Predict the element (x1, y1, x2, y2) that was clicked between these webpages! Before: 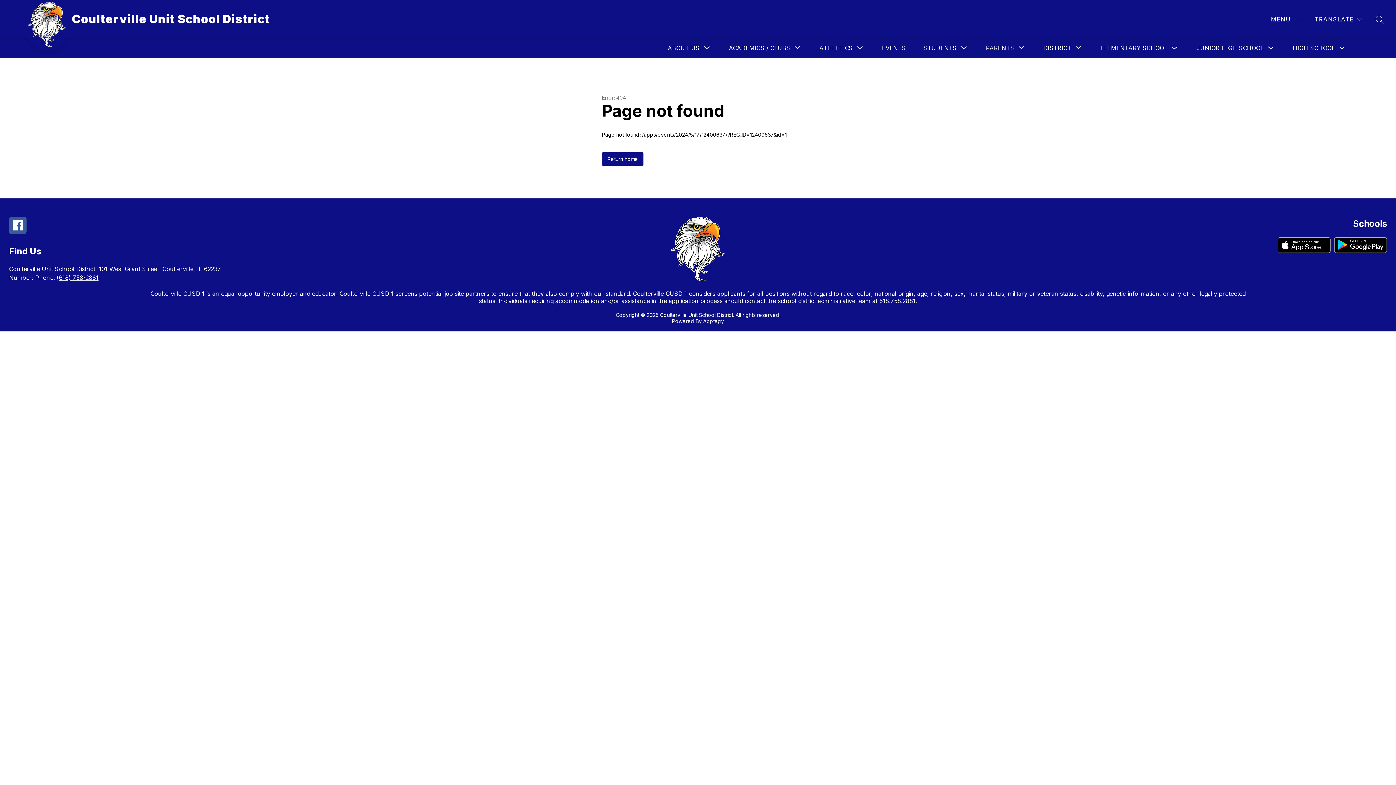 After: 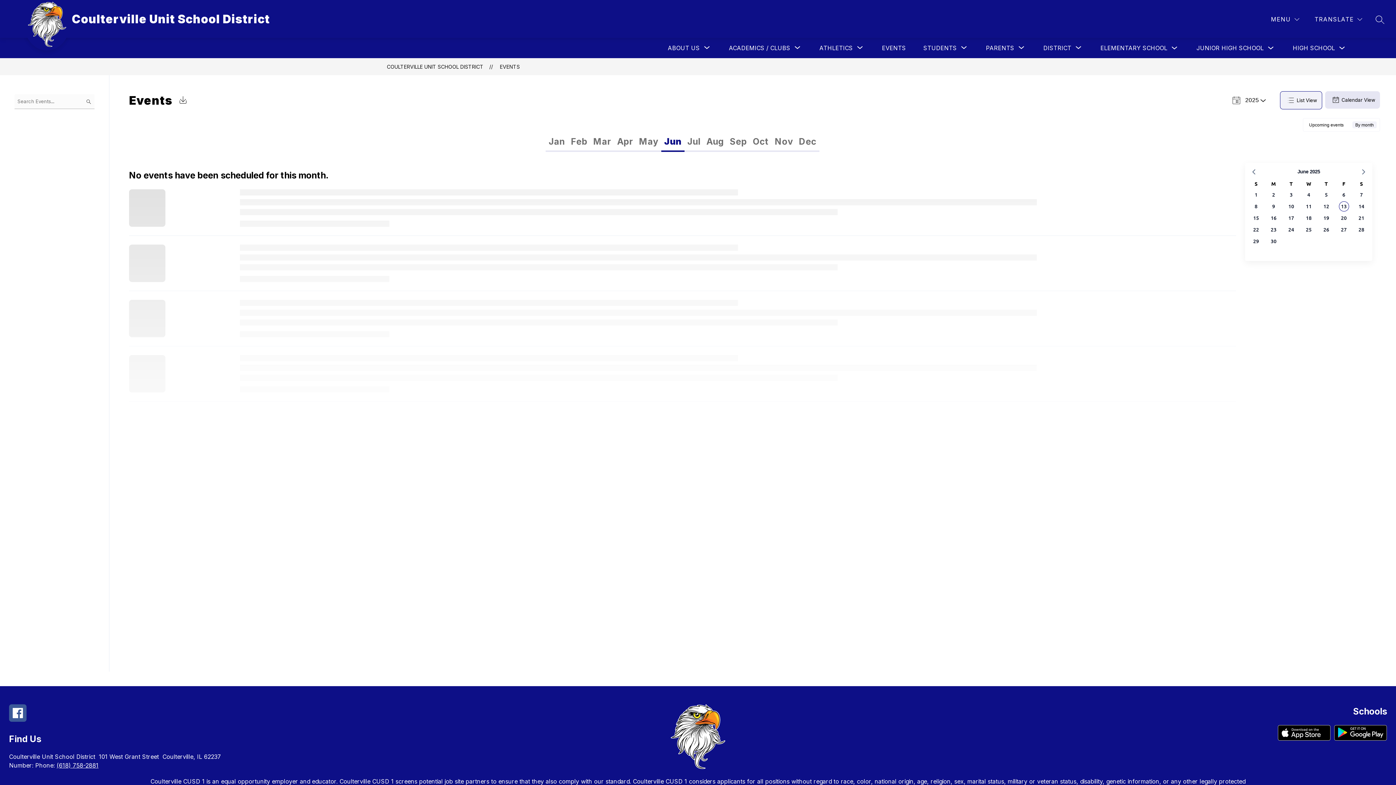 Action: bbox: (882, 44, 906, 51) label: EVENTS